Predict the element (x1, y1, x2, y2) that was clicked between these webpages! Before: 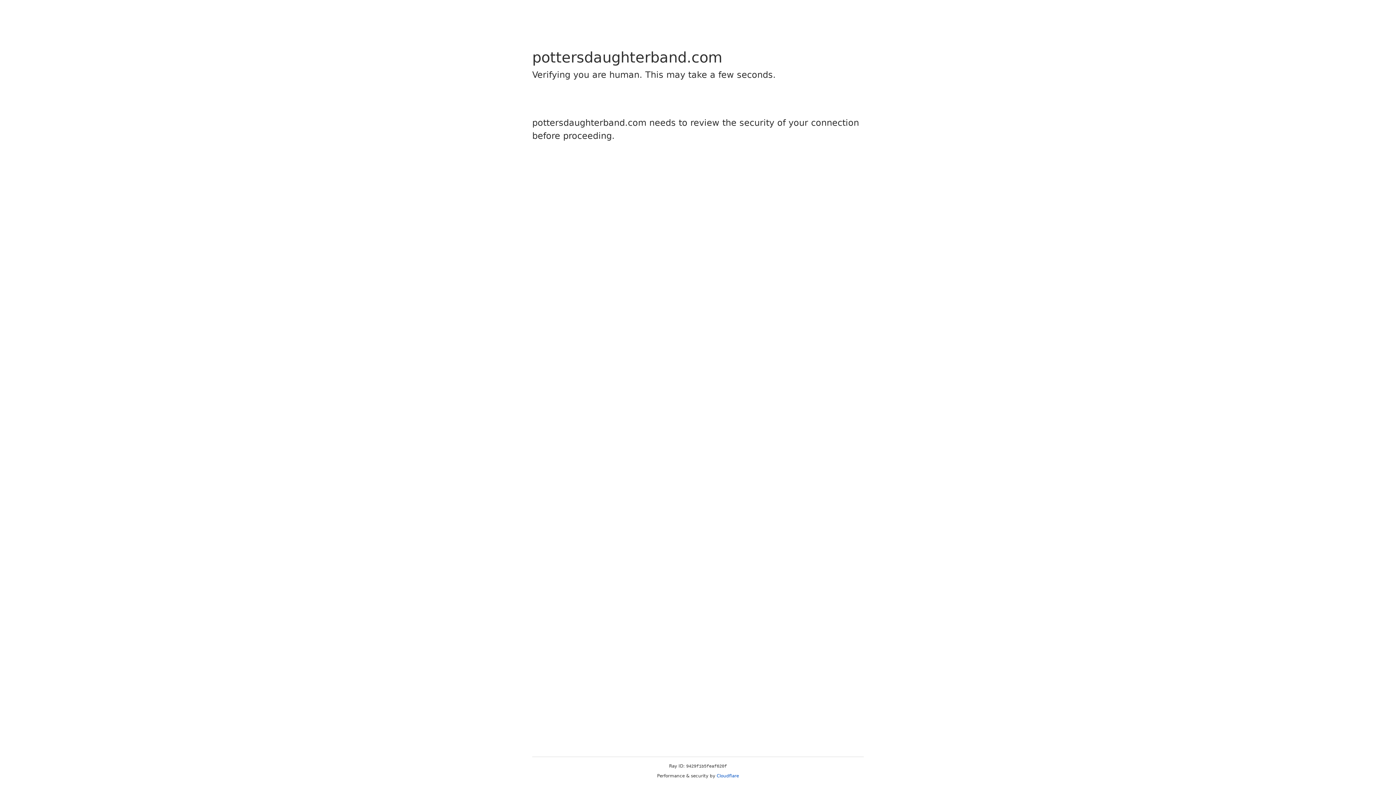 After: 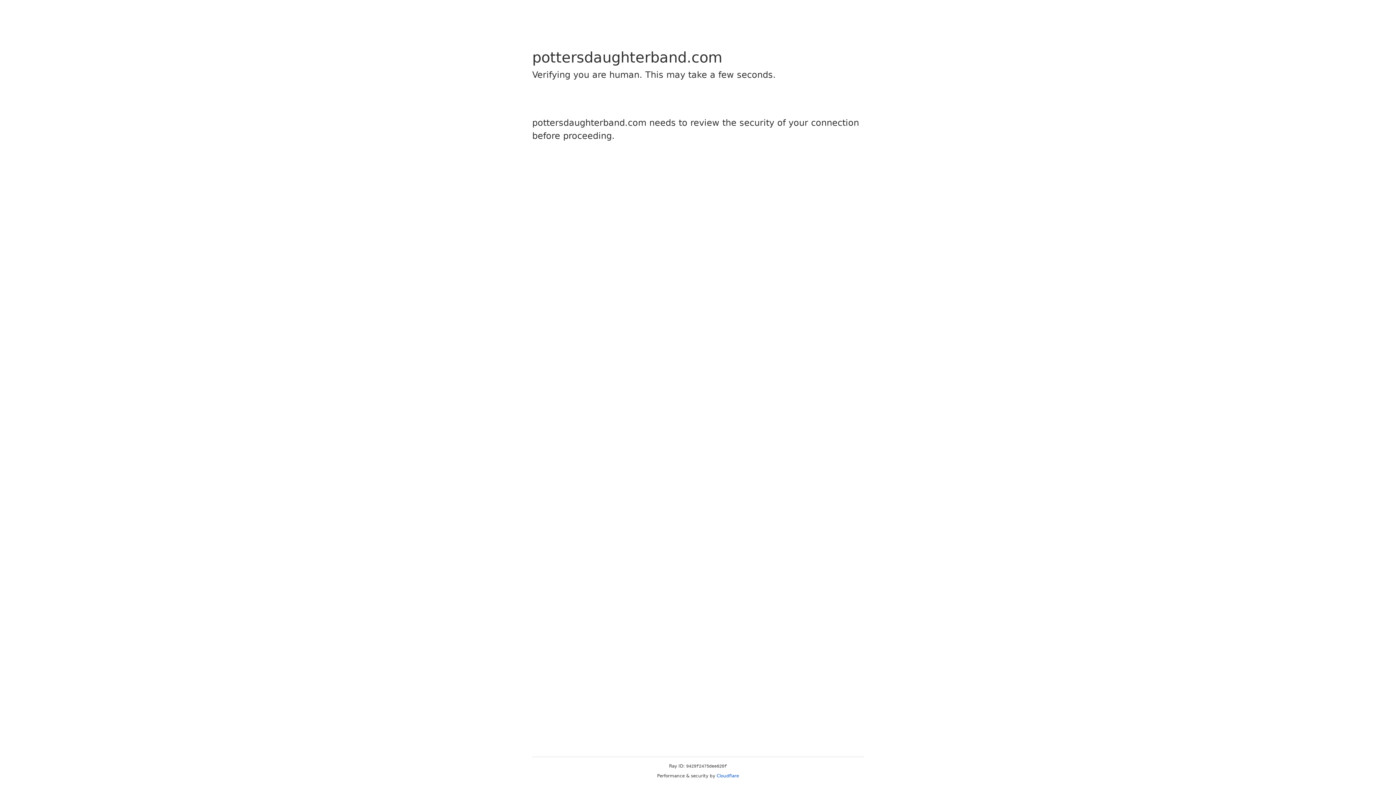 Action: bbox: (716, 773, 739, 778) label: Cloudflare